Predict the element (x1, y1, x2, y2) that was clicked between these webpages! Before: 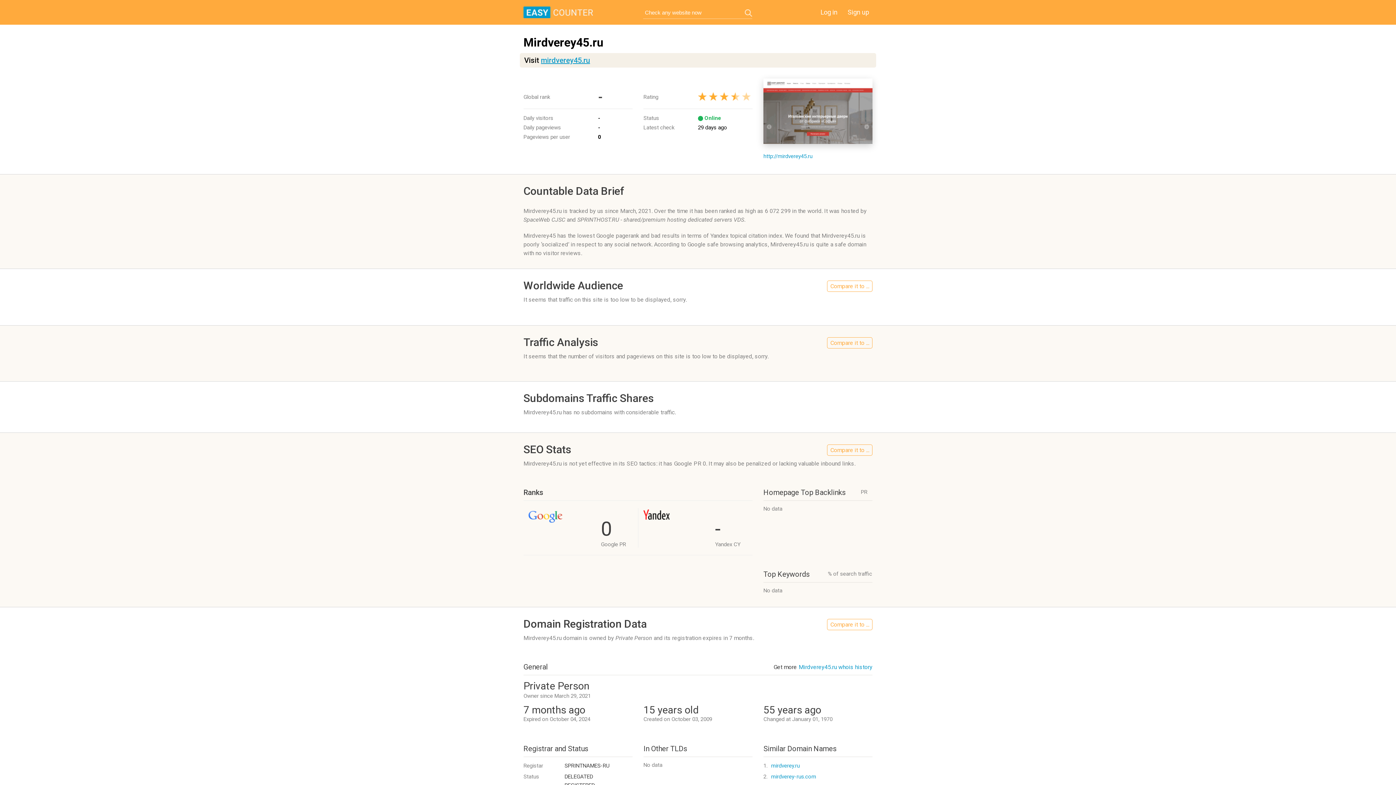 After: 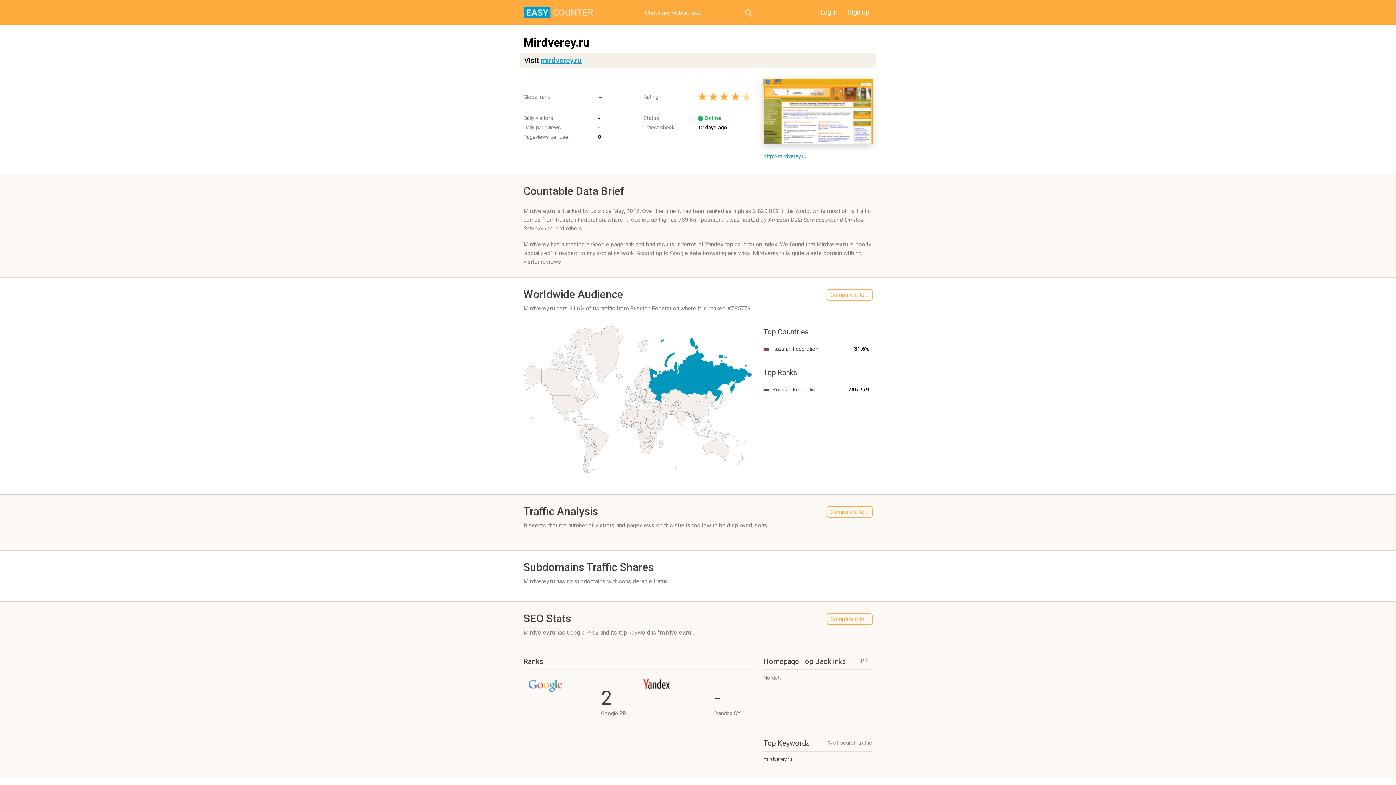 Action: label: mirdverey.ru bbox: (771, 762, 800, 769)